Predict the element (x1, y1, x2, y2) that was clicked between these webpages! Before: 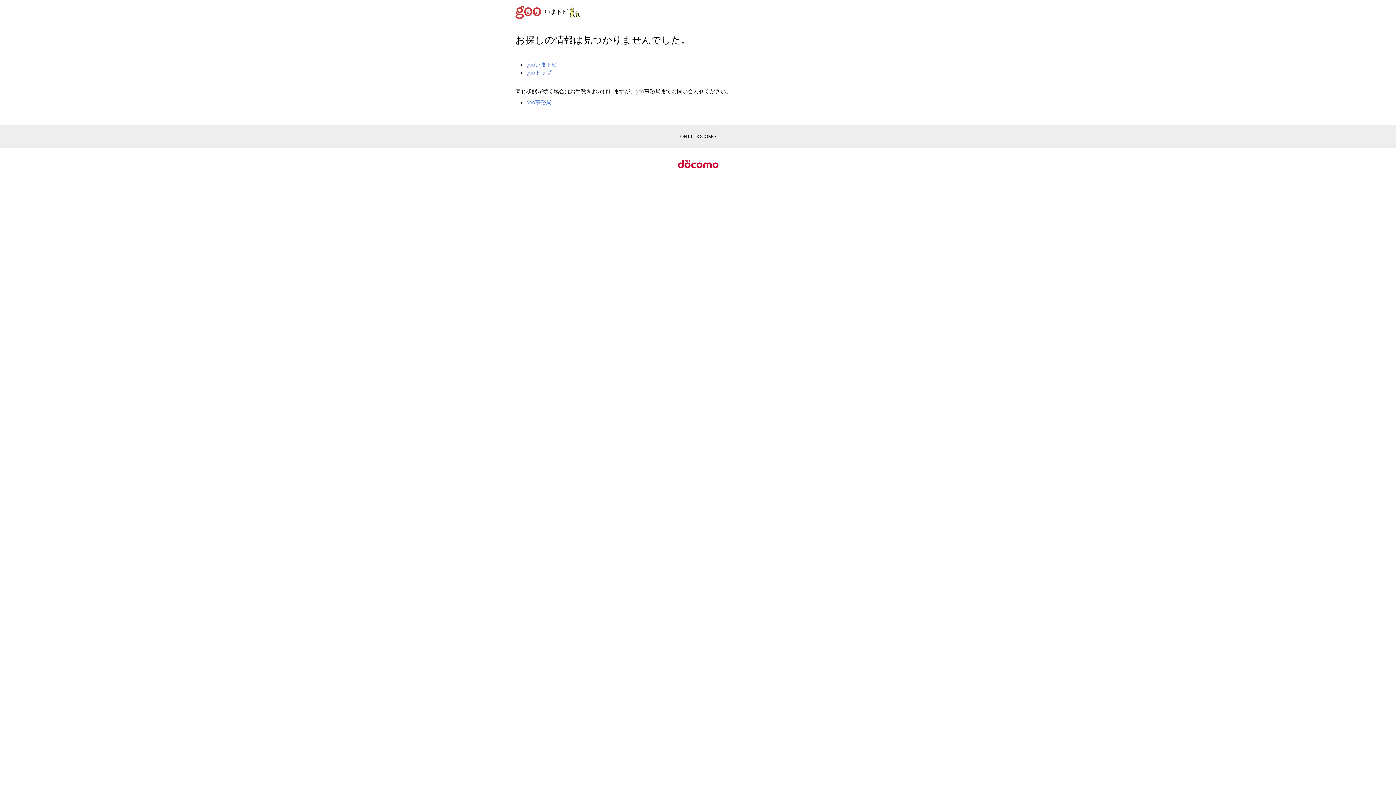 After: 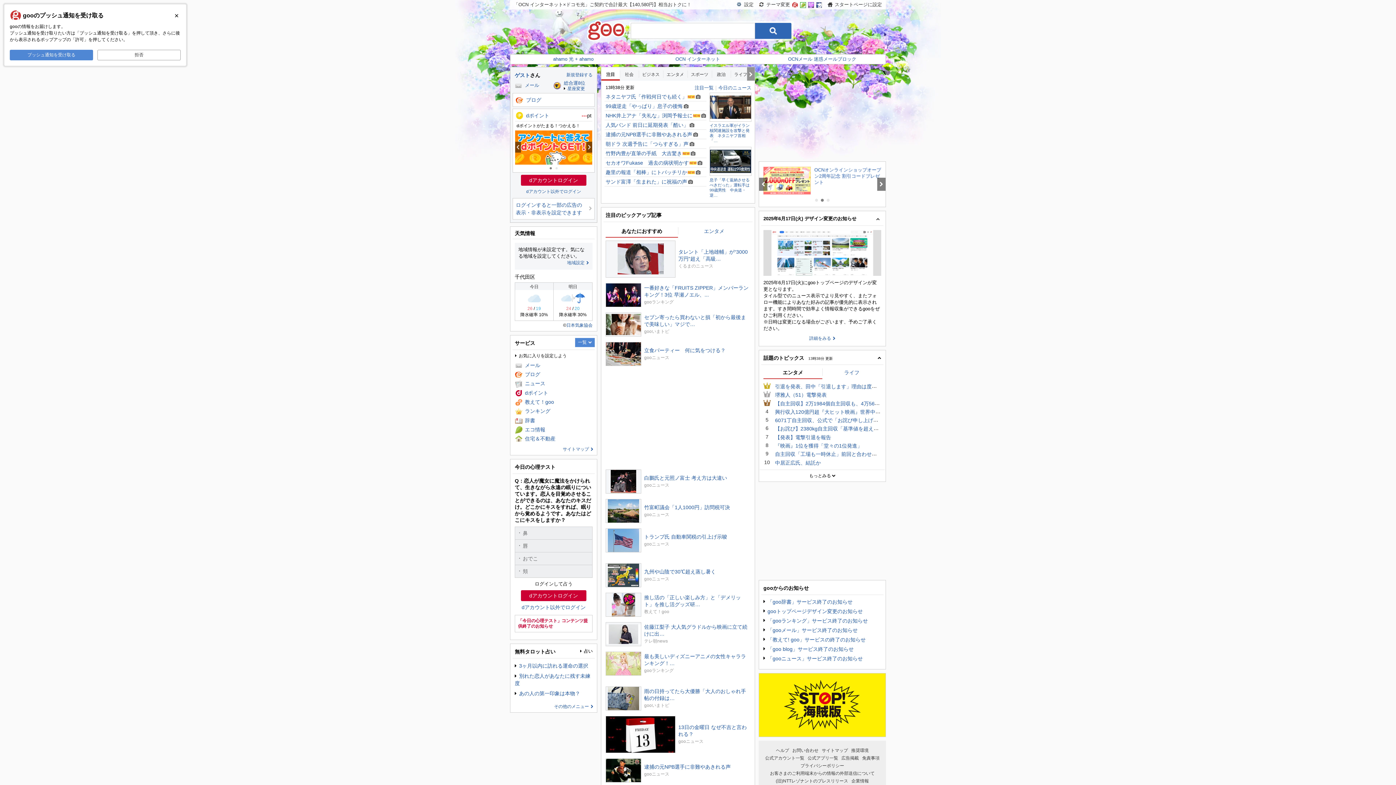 Action: bbox: (515, 8, 544, 14)